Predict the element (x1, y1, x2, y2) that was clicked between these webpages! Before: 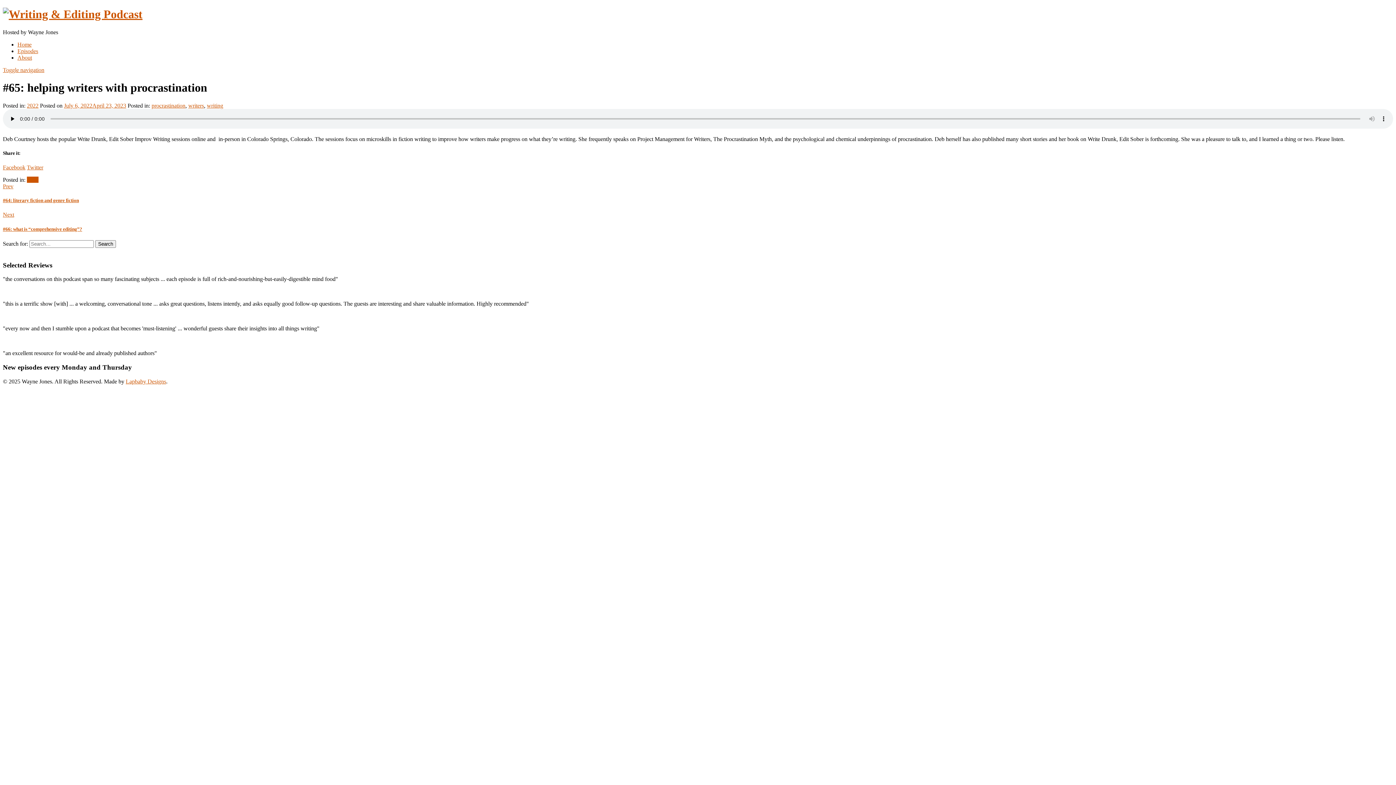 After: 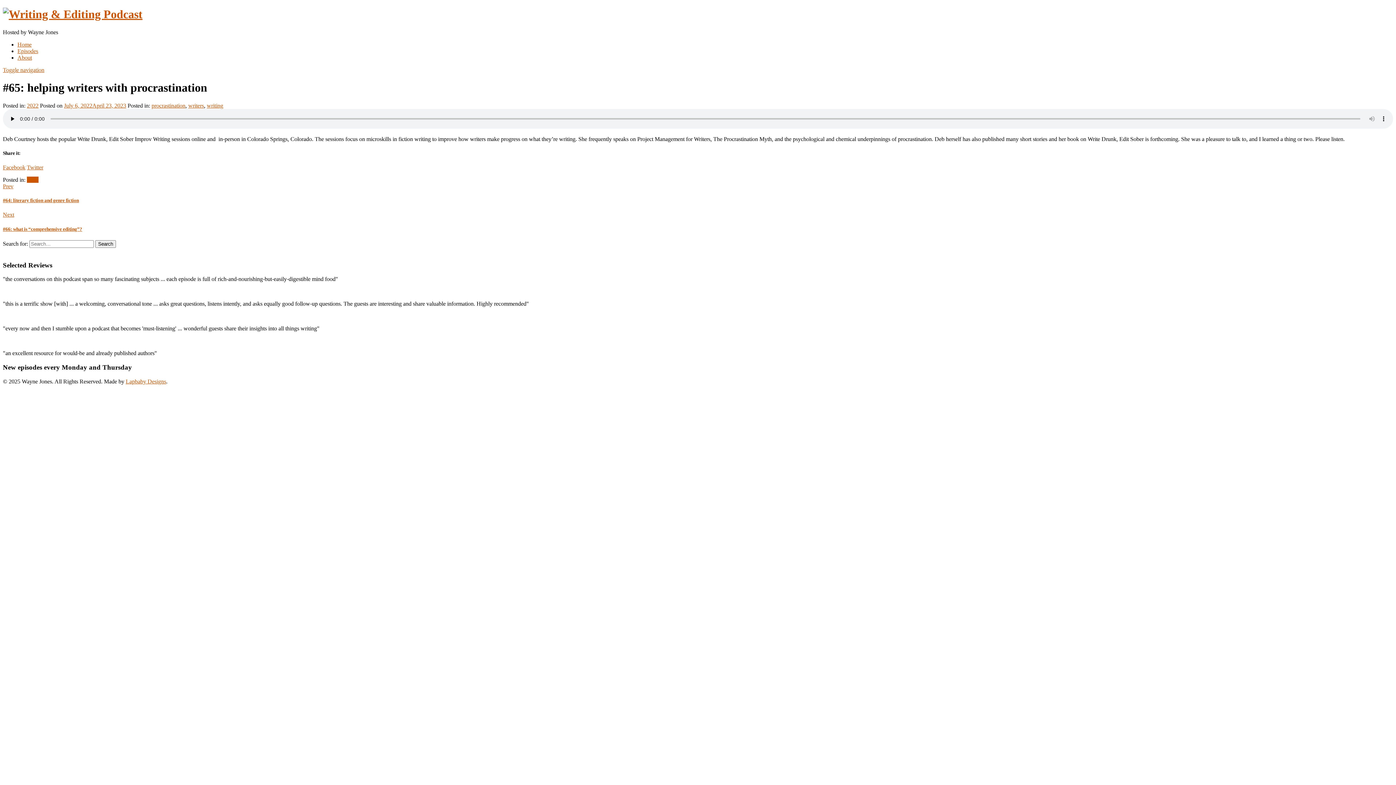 Action: label: Twitter bbox: (26, 164, 43, 170)